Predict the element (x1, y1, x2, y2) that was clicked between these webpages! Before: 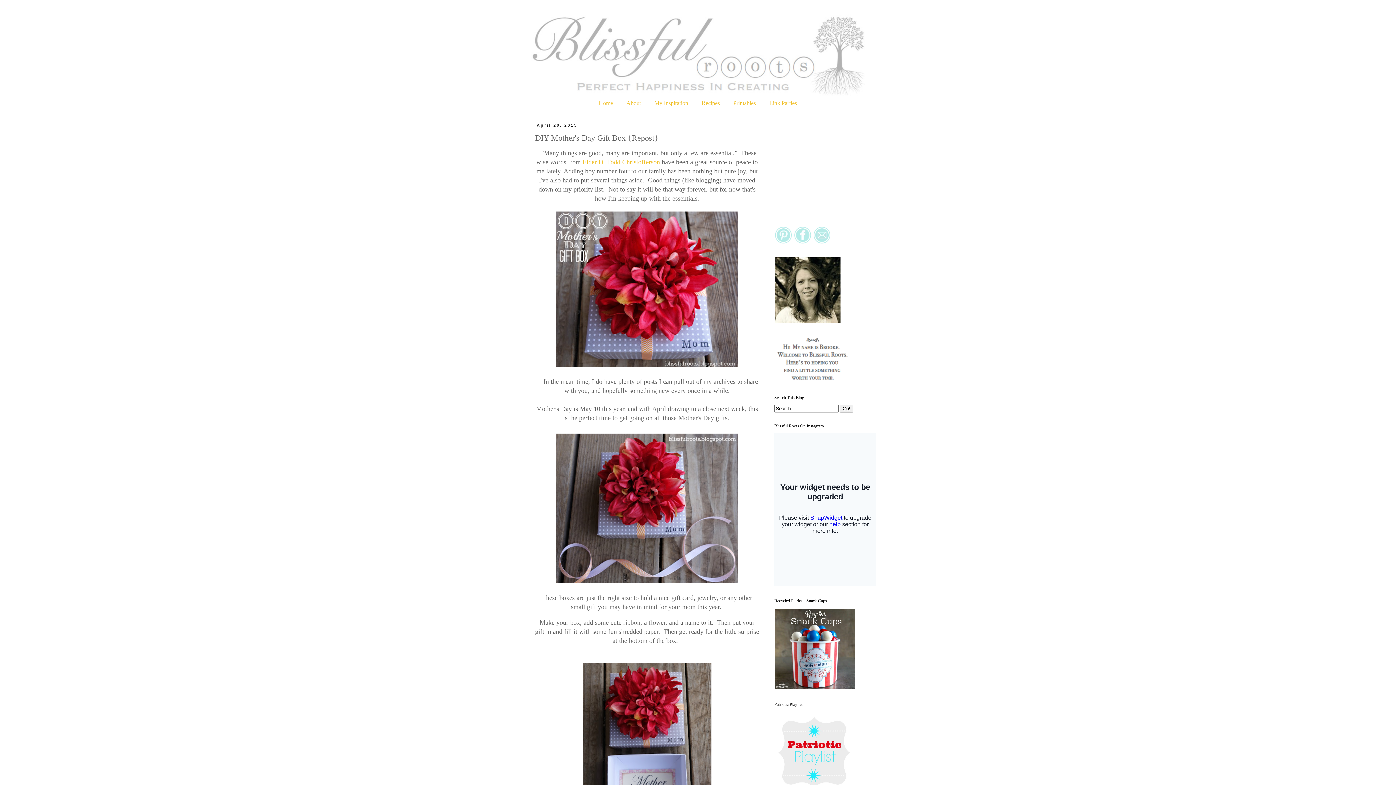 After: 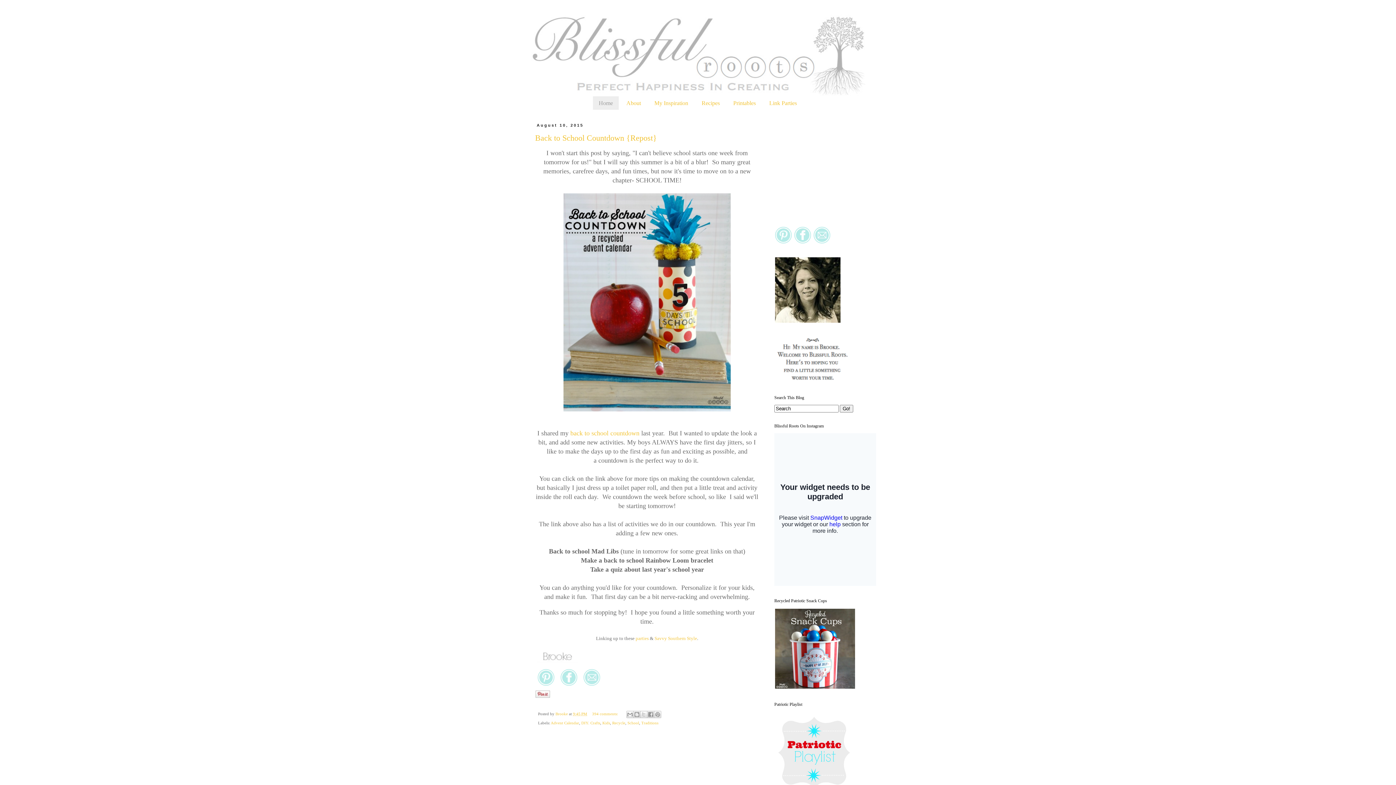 Action: bbox: (530, 14, 865, 96)